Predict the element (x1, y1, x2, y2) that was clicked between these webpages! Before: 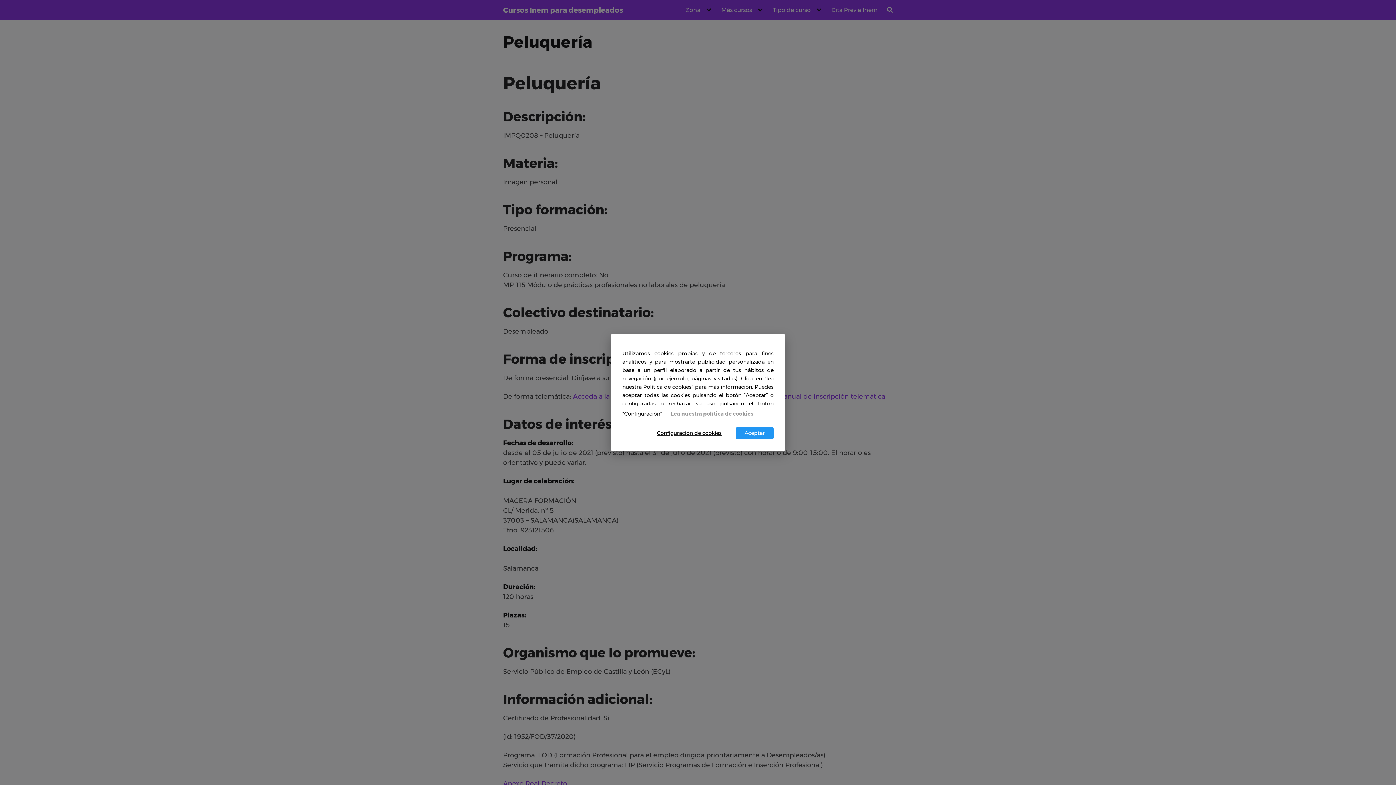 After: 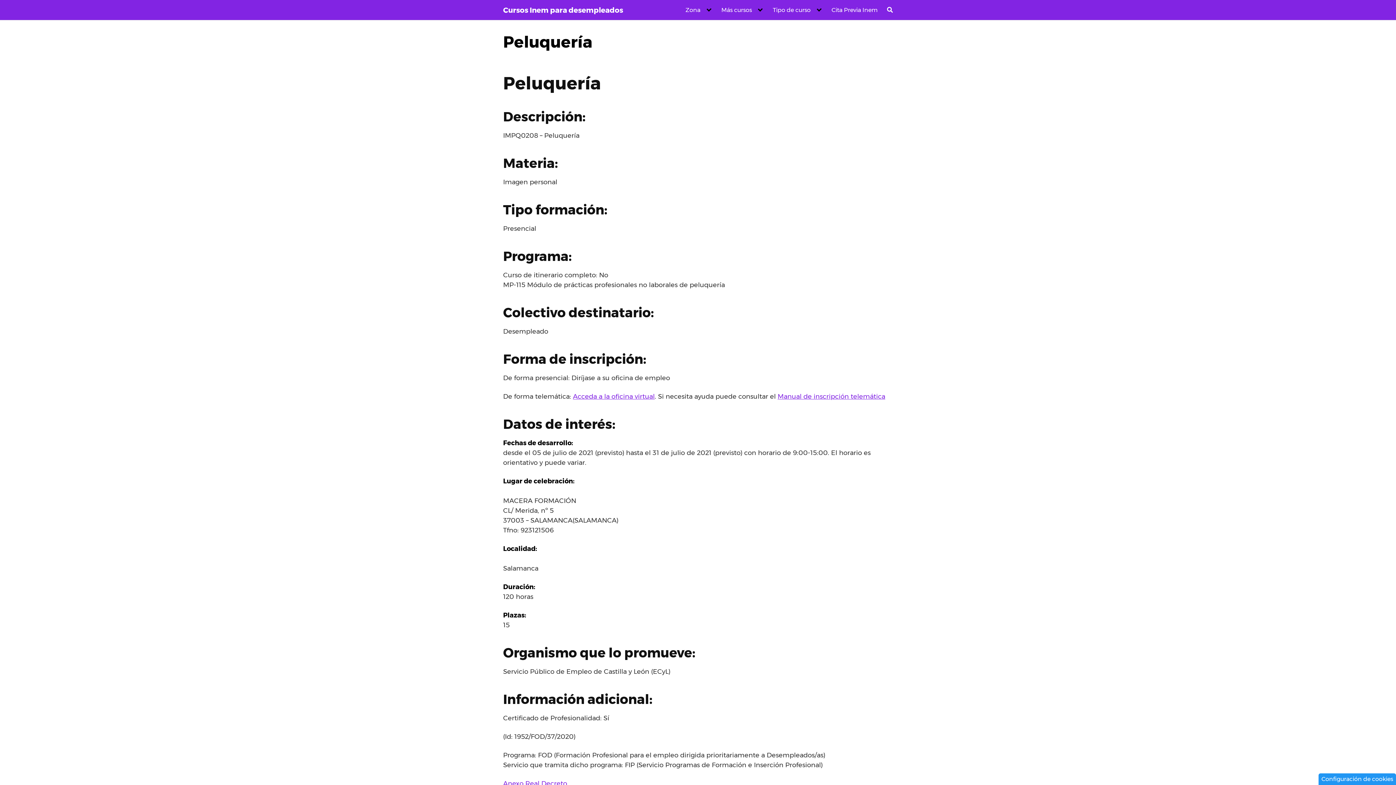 Action: label: Aceptar bbox: (736, 427, 773, 439)